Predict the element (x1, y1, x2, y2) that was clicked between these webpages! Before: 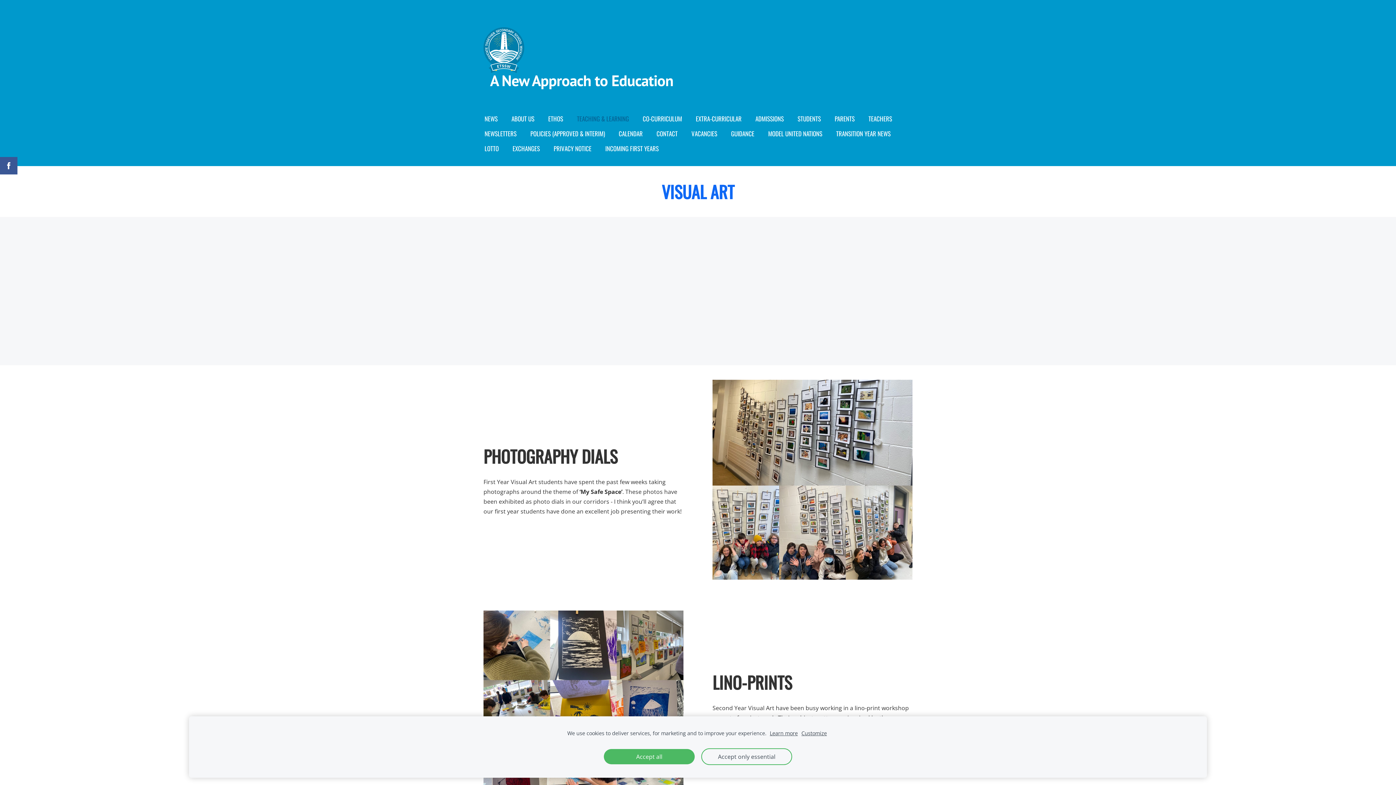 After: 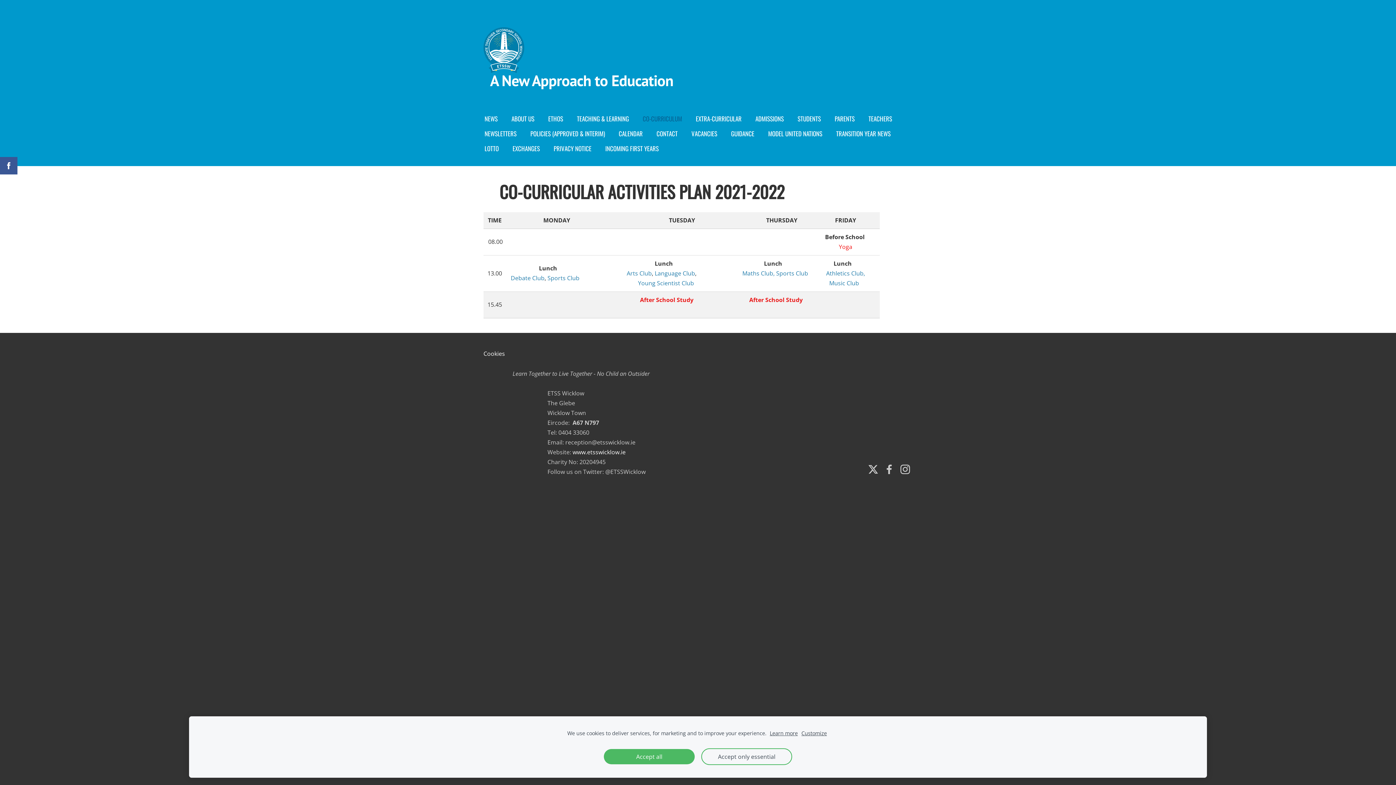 Action: bbox: (637, 112, 687, 124) label: CO-CURRICULUM